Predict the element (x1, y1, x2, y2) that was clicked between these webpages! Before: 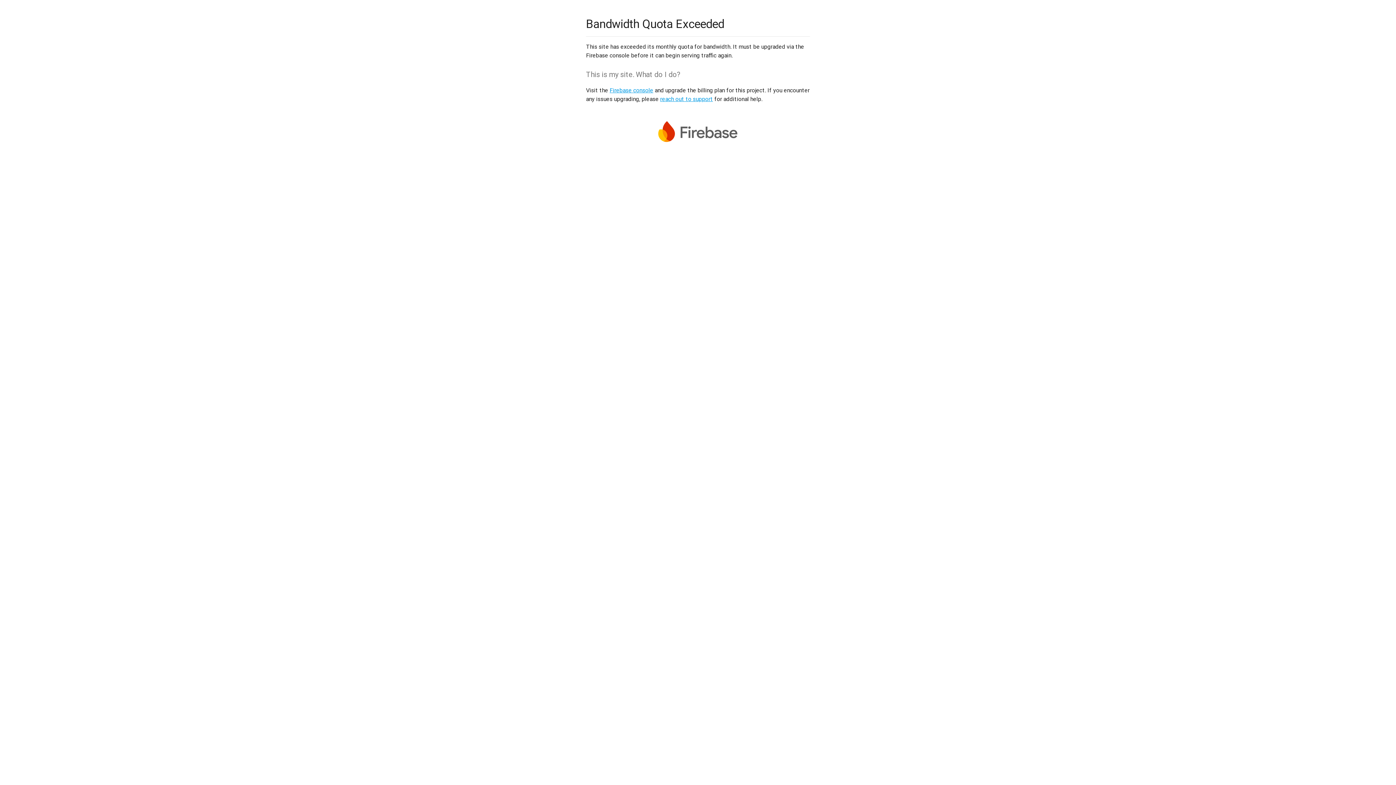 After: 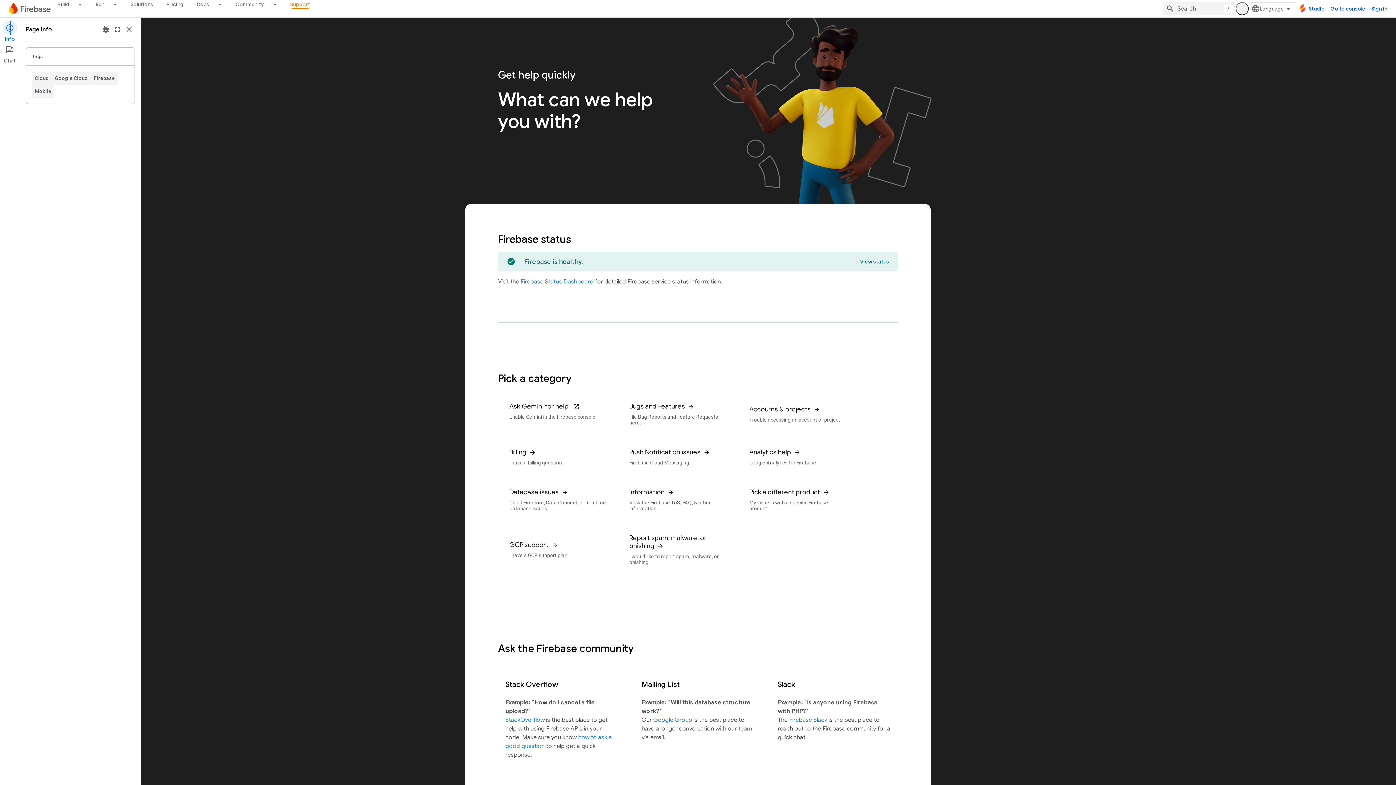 Action: bbox: (660, 95, 713, 102) label: reach out to support